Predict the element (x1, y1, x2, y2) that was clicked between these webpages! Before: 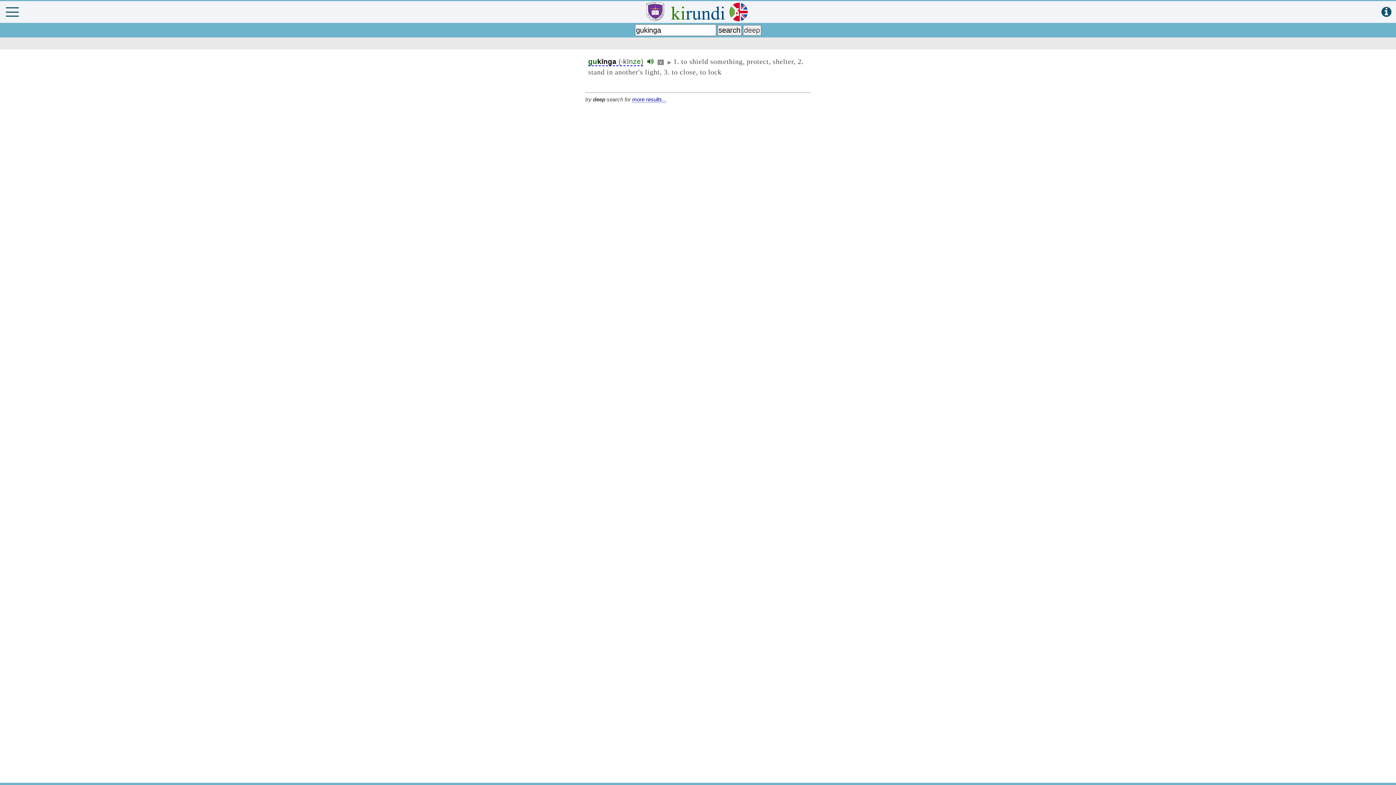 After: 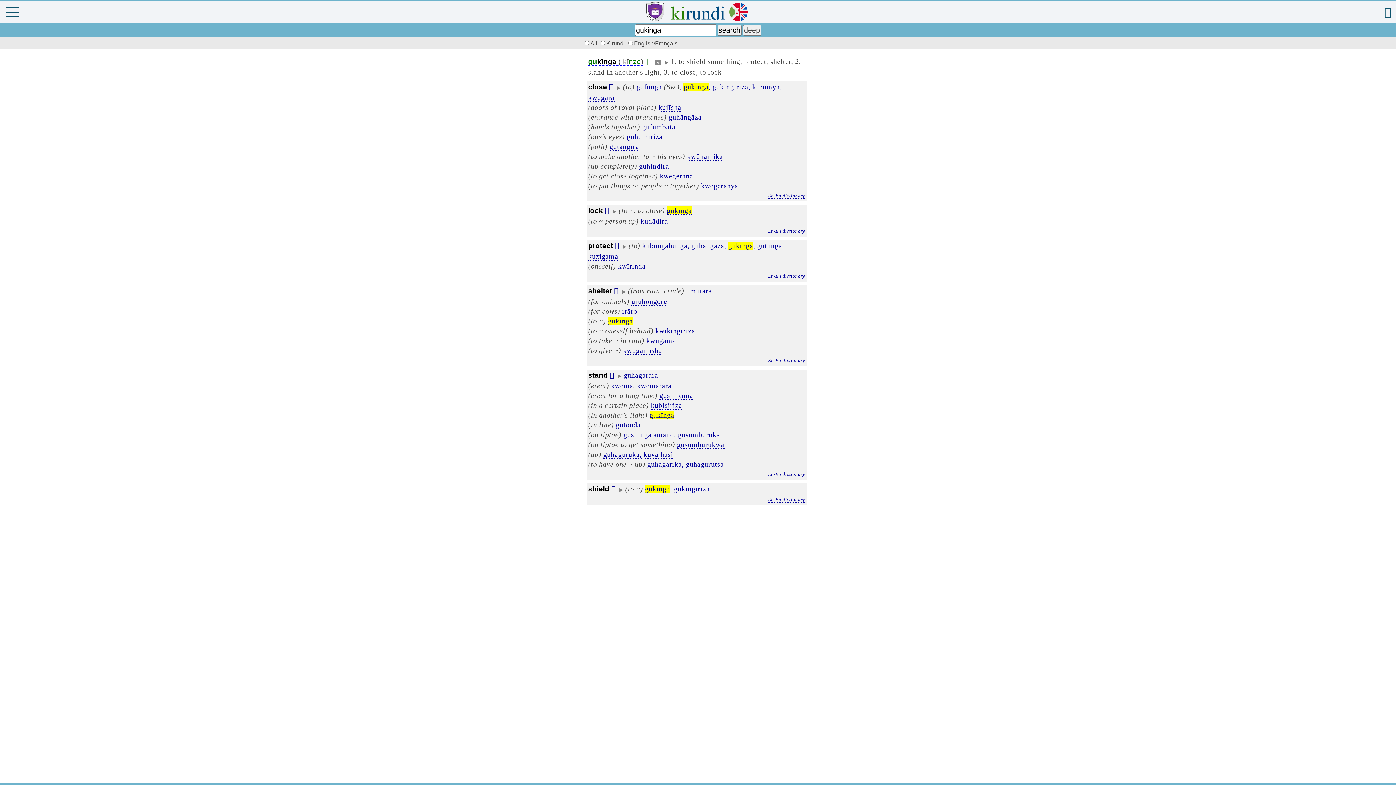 Action: bbox: (632, 96, 666, 102) label: more results...